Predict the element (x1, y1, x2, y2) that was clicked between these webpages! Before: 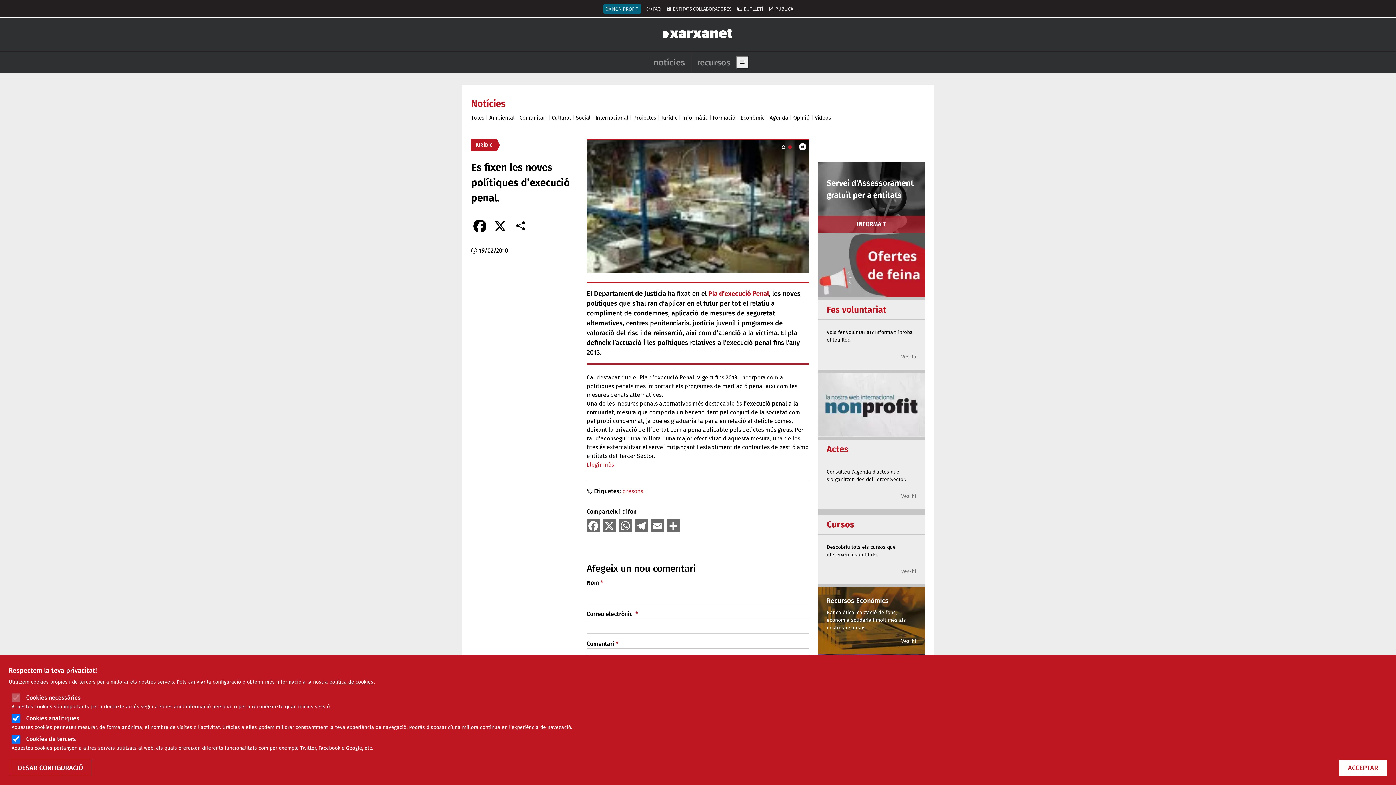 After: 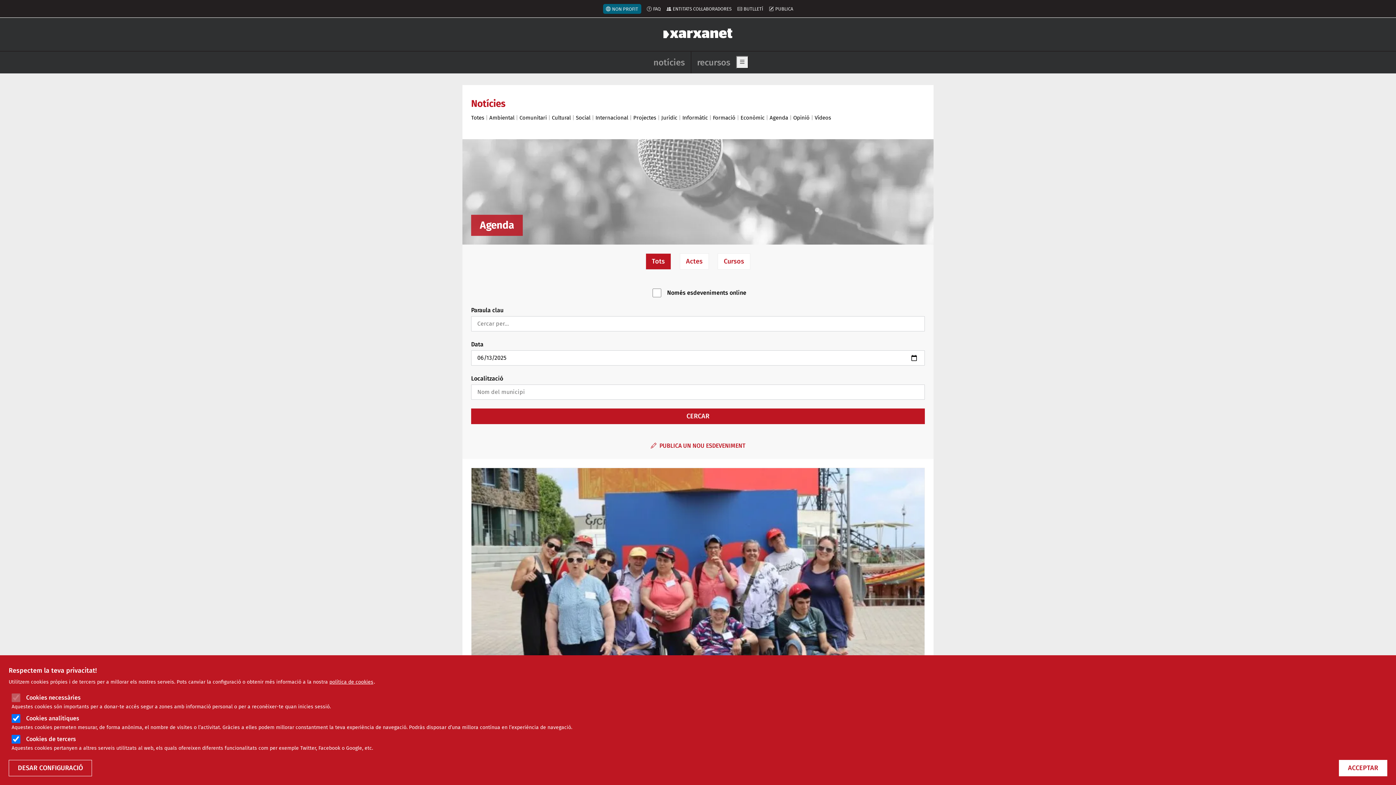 Action: label: Ves-hi bbox: (901, 493, 916, 499)